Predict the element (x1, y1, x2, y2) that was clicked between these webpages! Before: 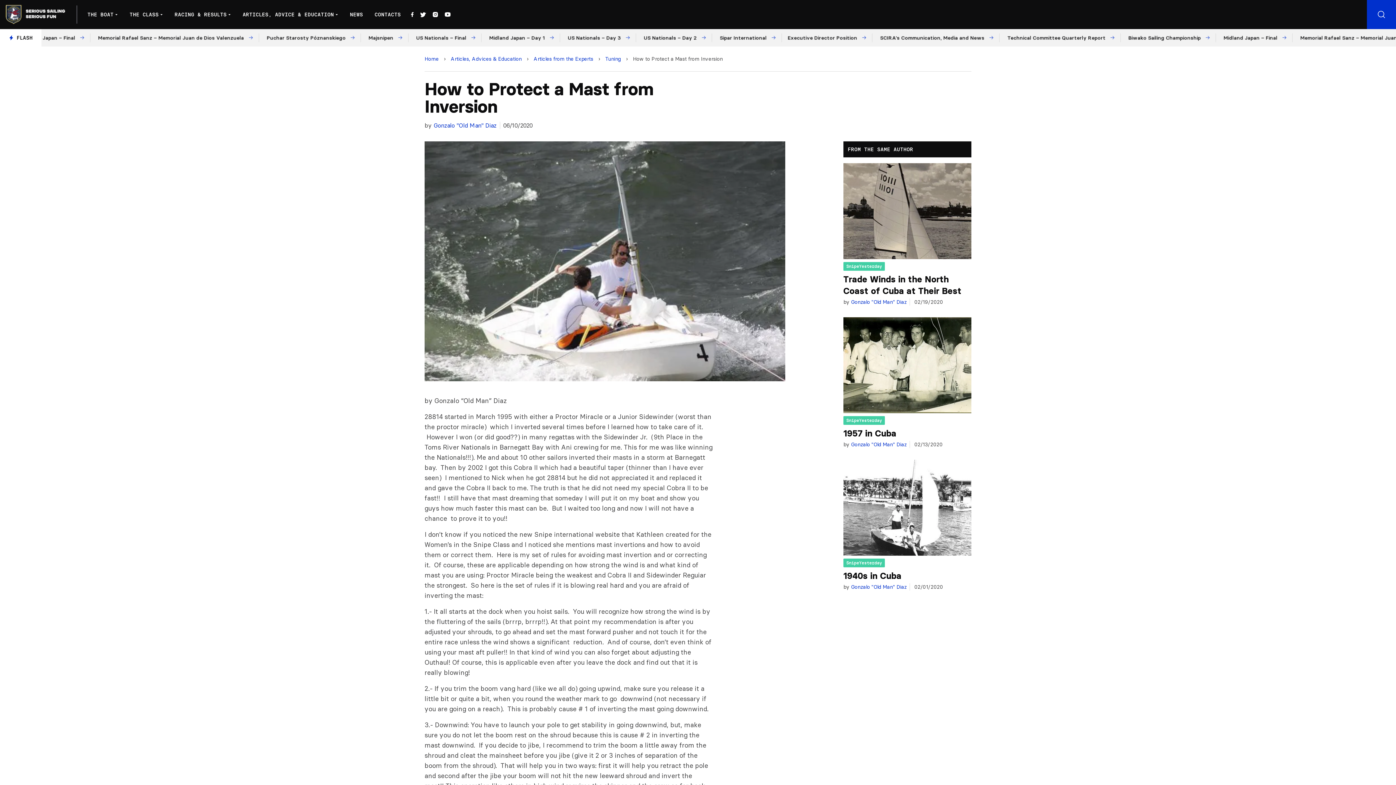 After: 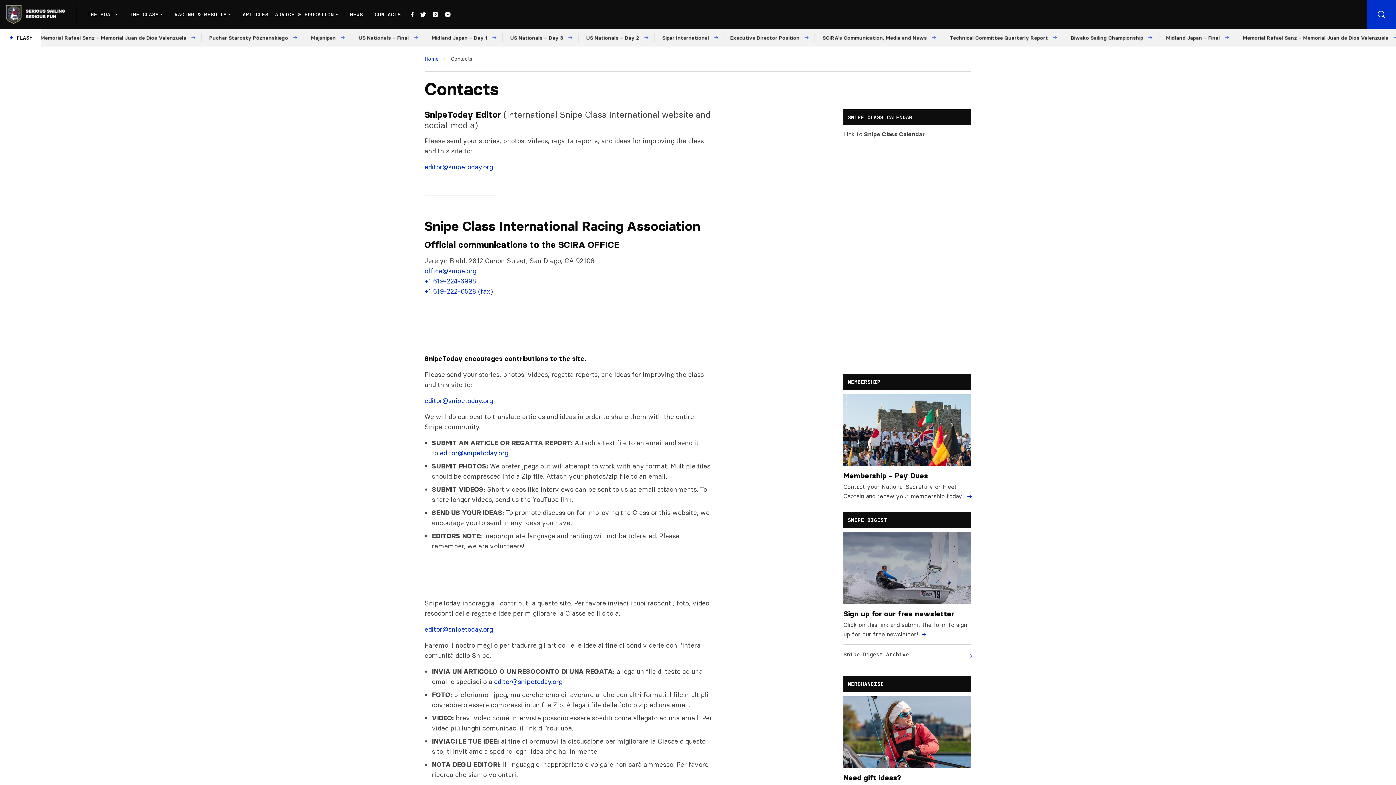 Action: label: CONTACTS bbox: (368, 6, 406, 22)